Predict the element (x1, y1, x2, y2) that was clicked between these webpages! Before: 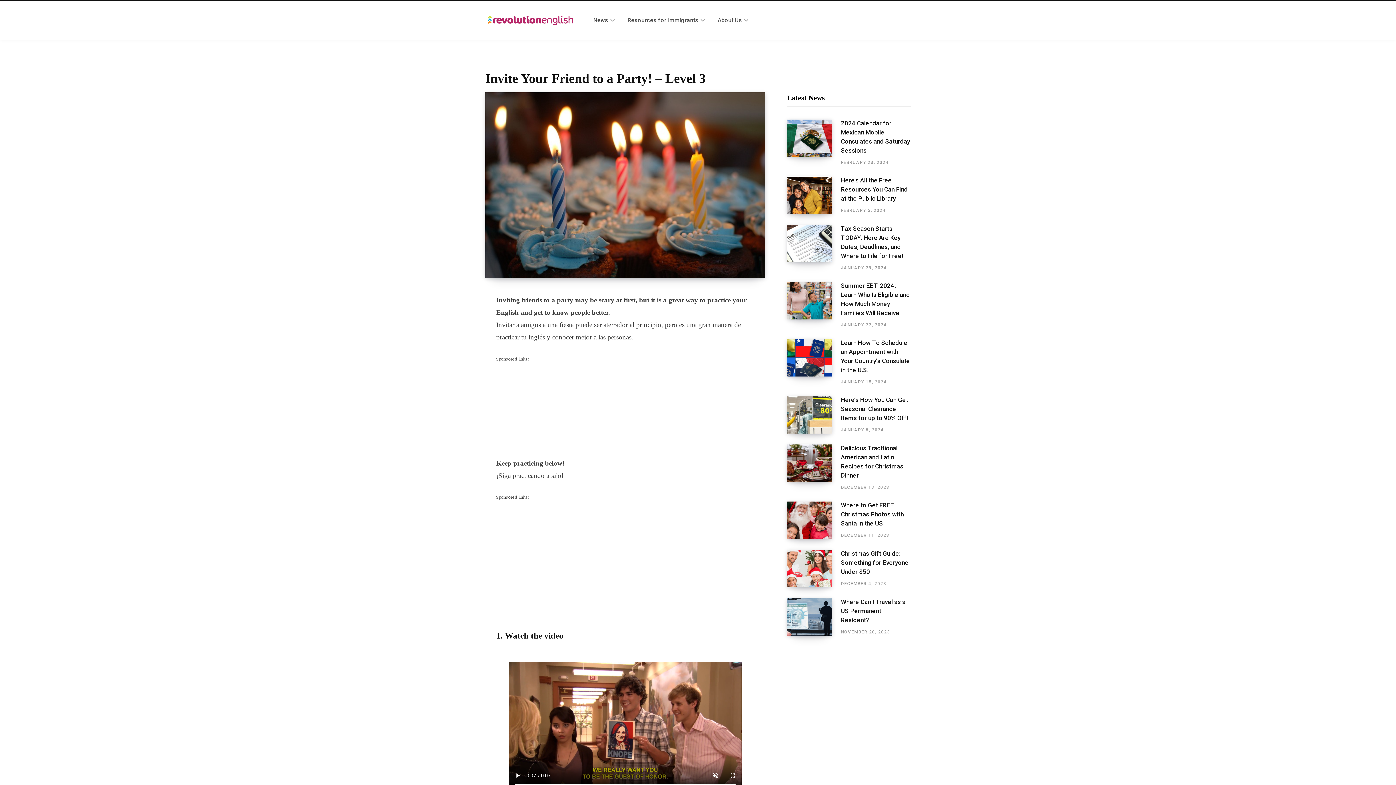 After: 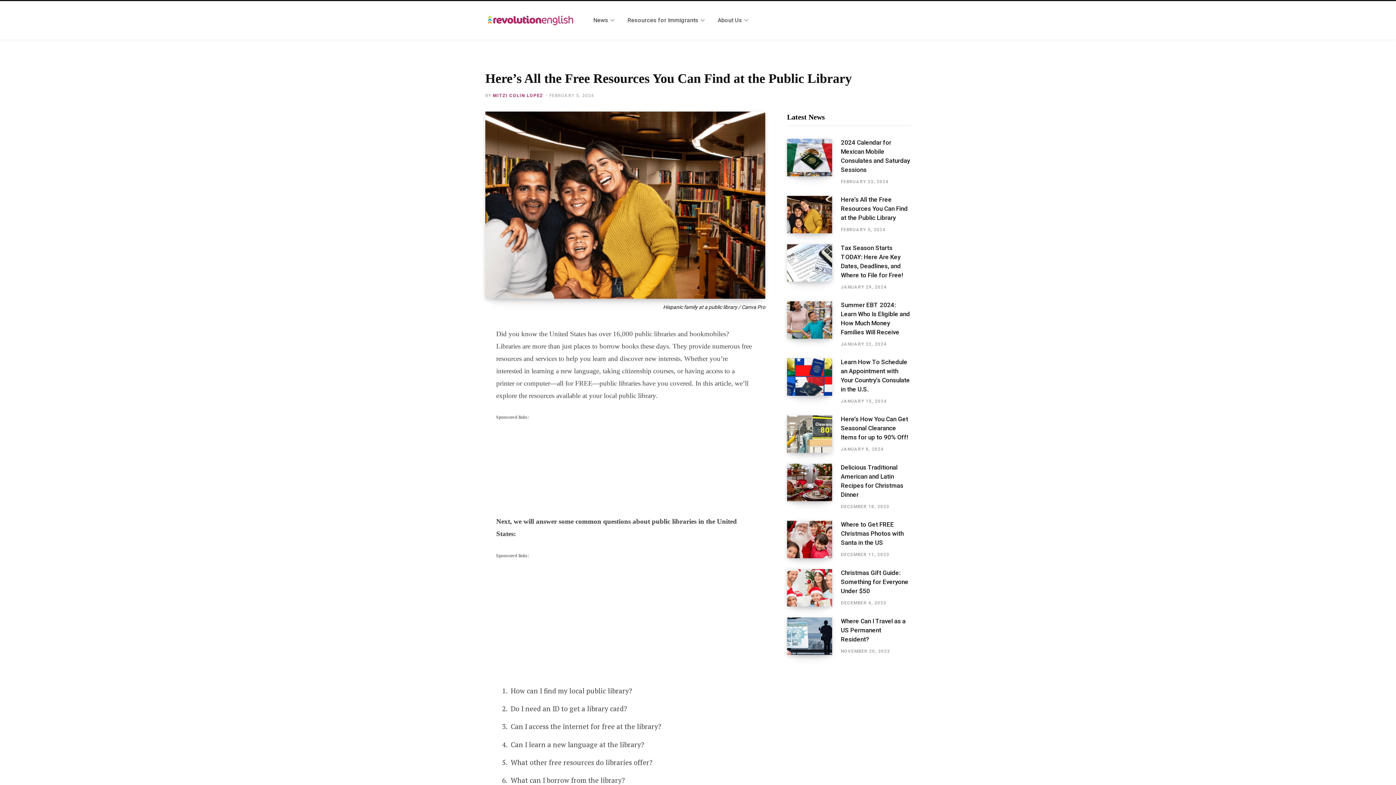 Action: bbox: (787, 176, 841, 214)